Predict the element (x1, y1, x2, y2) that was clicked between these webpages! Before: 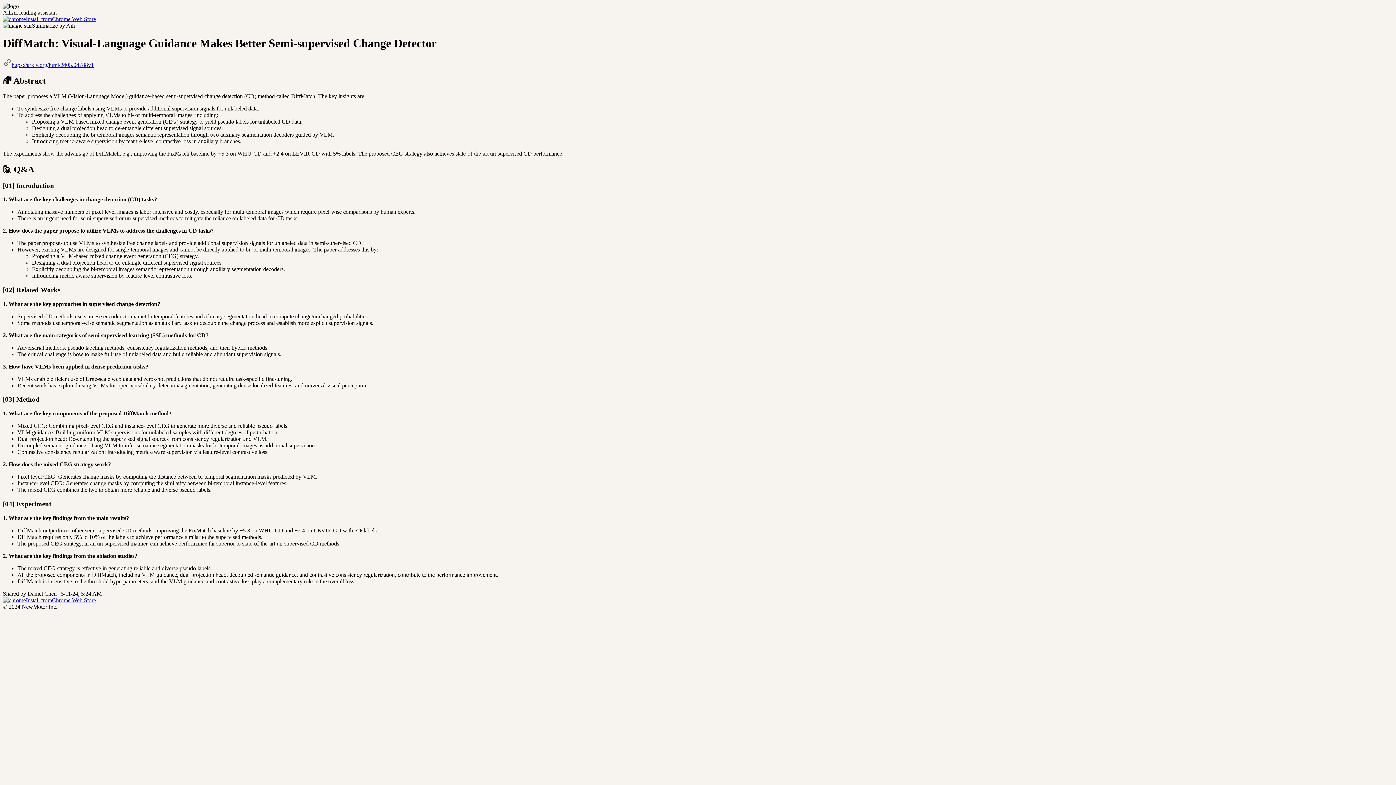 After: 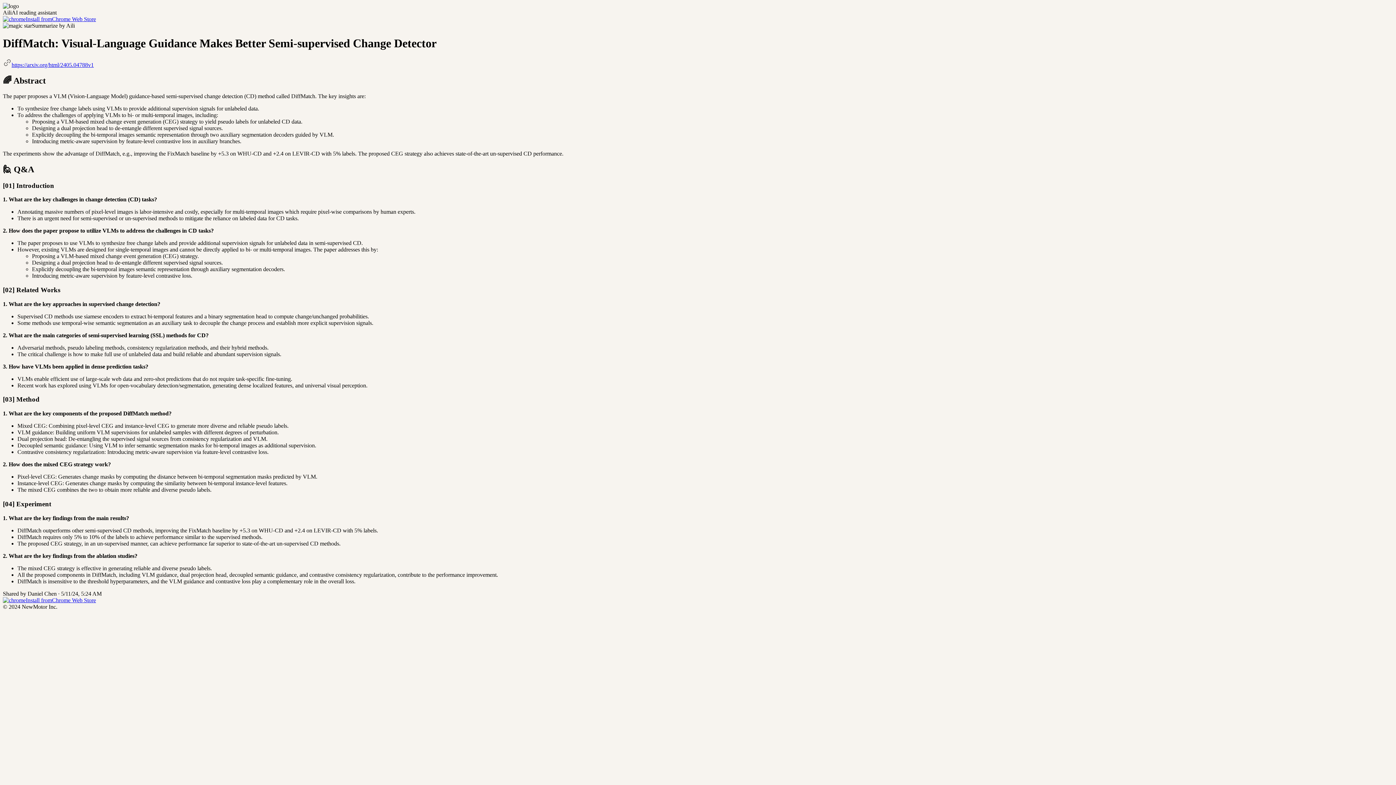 Action: bbox: (11, 61, 93, 67) label: https://arxiv.org/html/2405.04788v1